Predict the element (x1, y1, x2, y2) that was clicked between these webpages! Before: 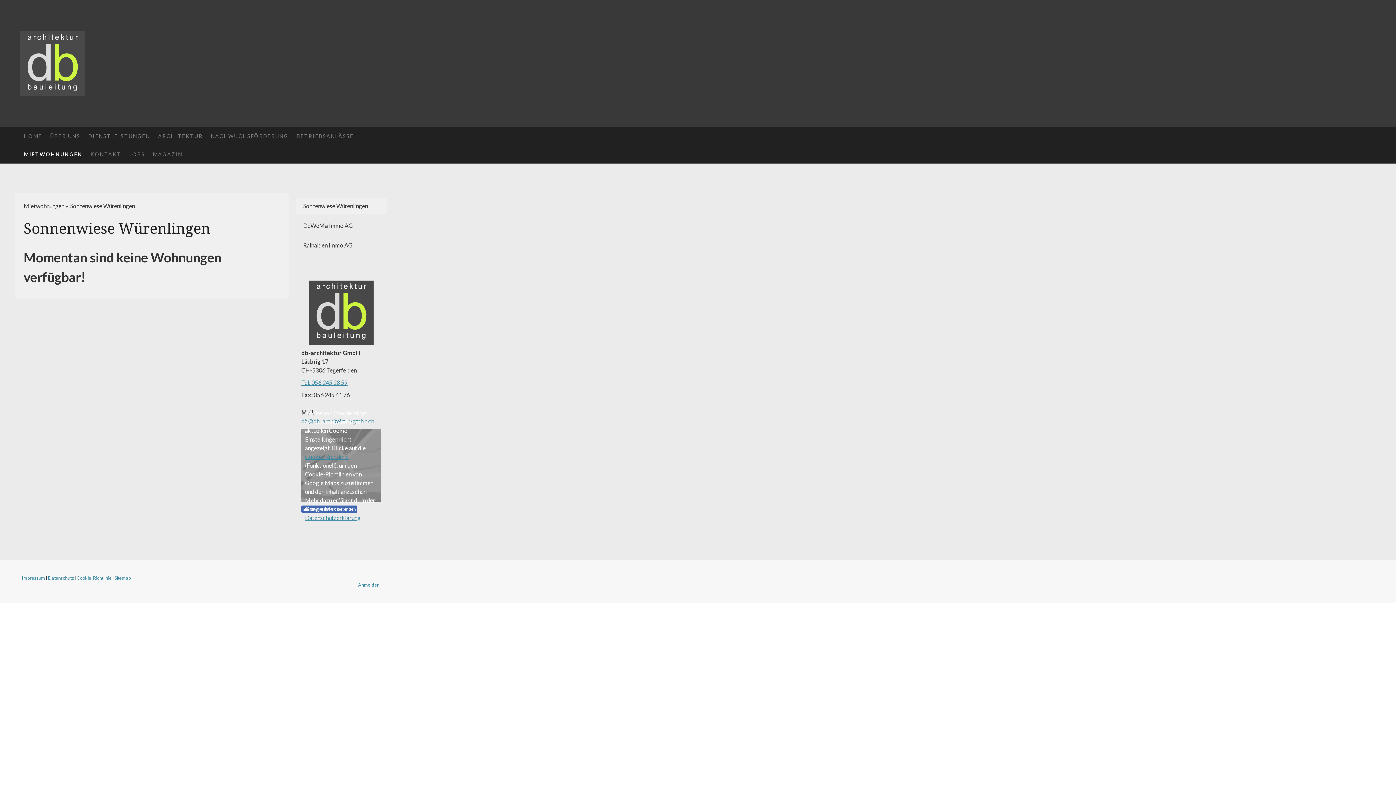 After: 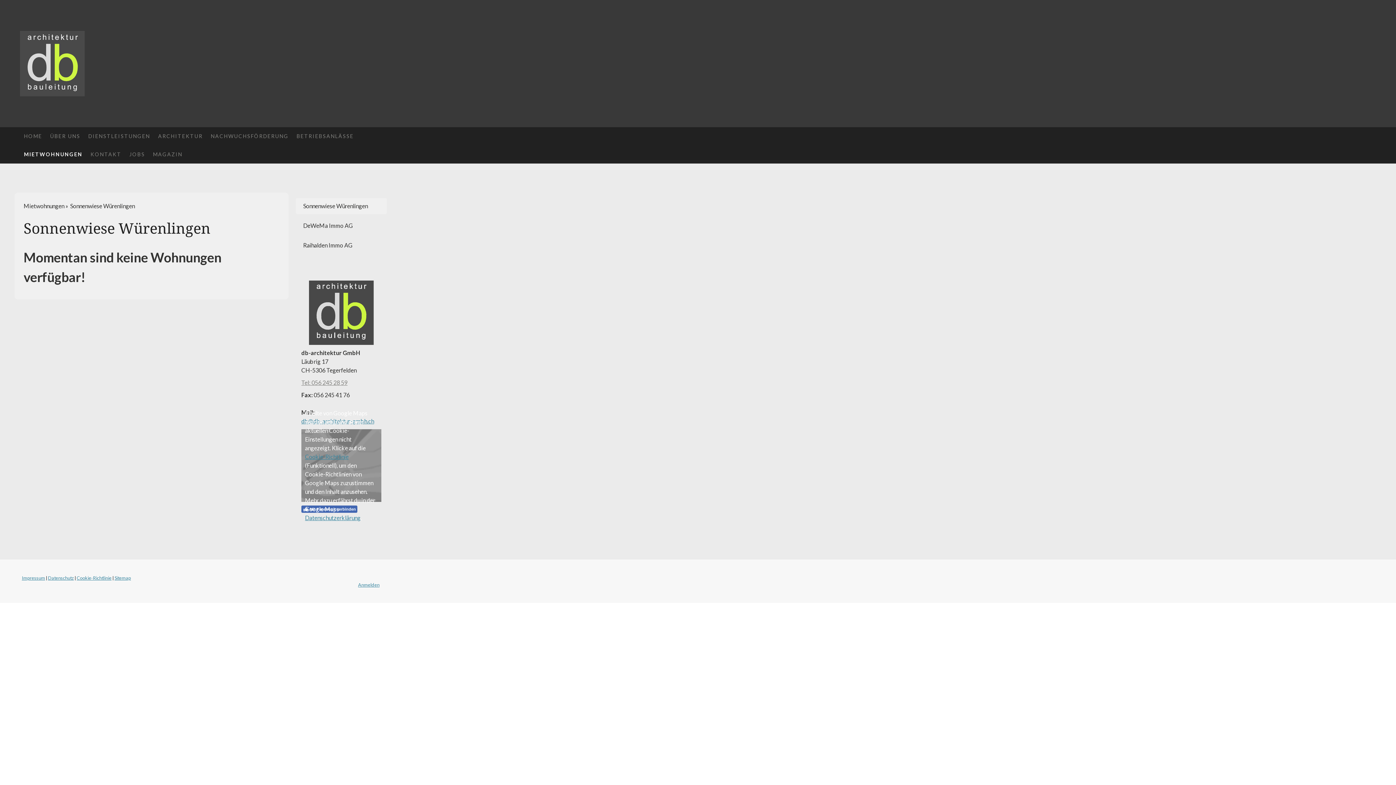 Action: label: Tel: 056 245 28 59 bbox: (301, 379, 347, 386)